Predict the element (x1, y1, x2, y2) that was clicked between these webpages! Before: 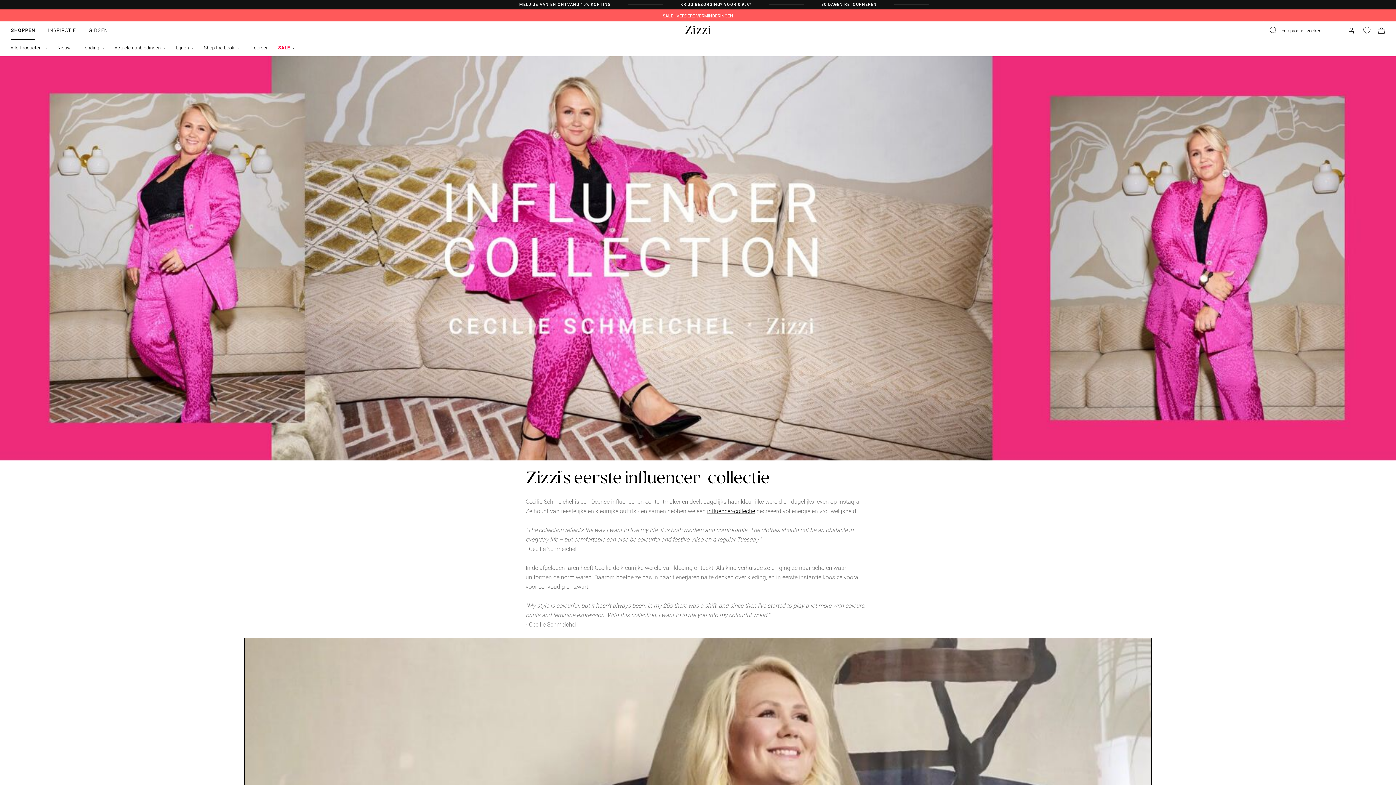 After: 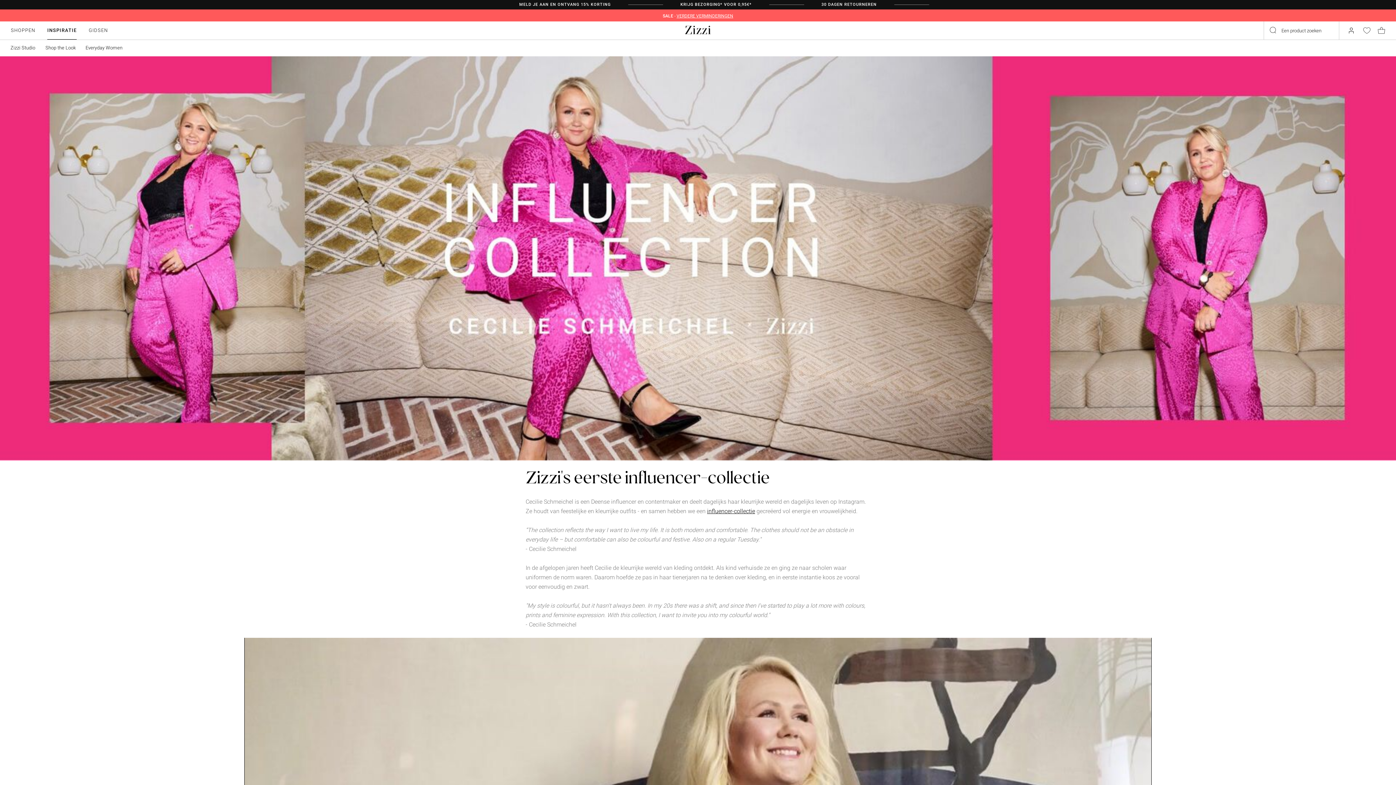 Action: label: INSPIRATIE bbox: (47, 21, 76, 39)